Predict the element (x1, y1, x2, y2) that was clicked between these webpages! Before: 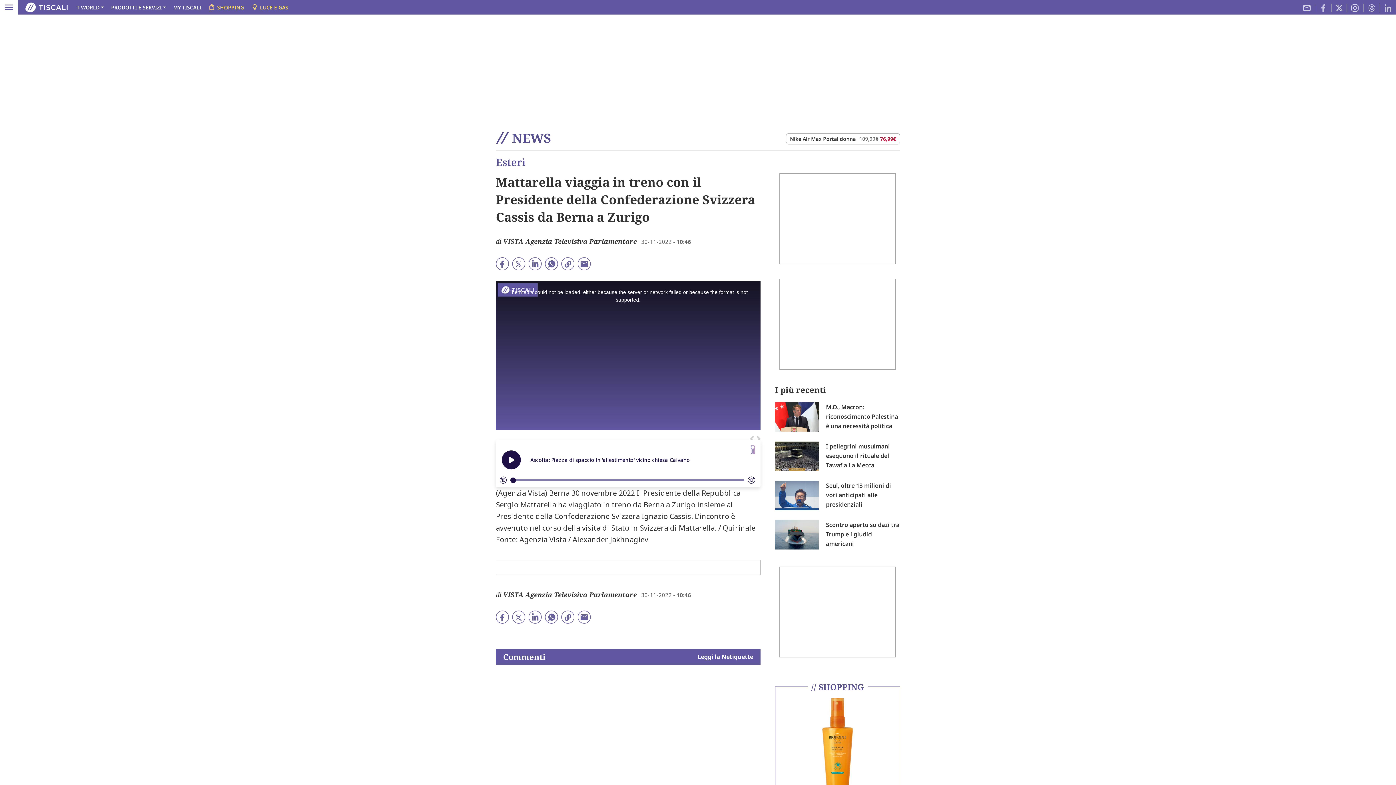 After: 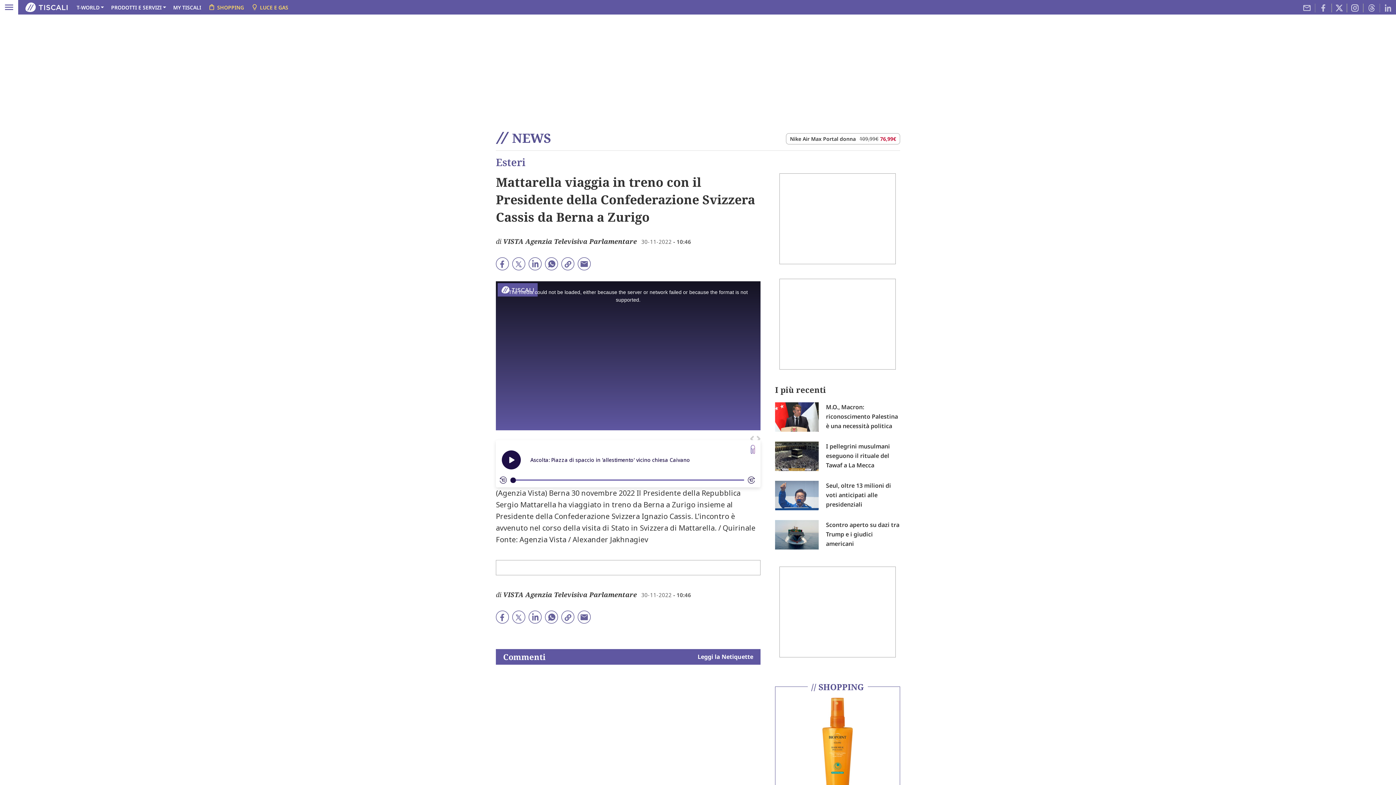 Action: bbox: (545, 259, 558, 267)